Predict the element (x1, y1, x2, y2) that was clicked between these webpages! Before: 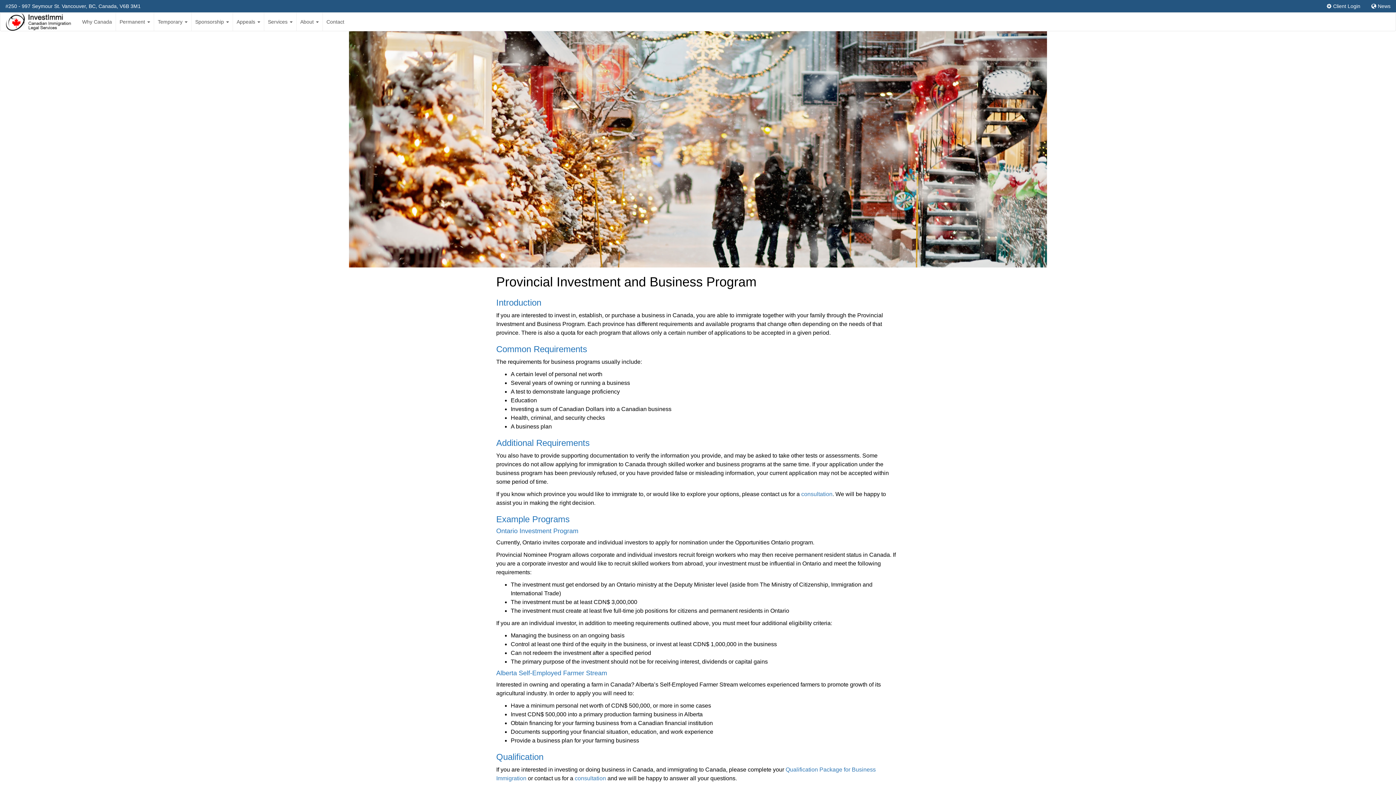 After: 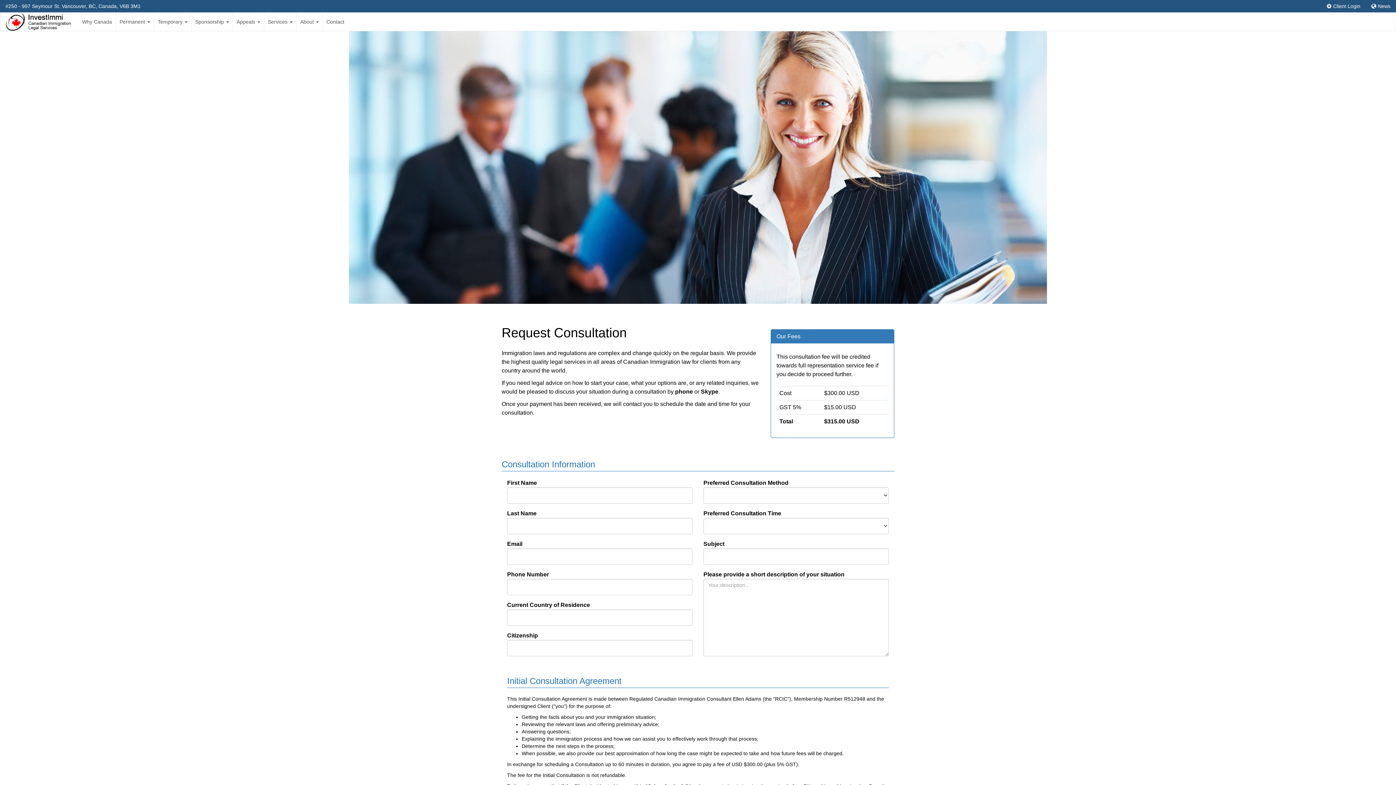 Action: bbox: (801, 491, 832, 497) label: consultation